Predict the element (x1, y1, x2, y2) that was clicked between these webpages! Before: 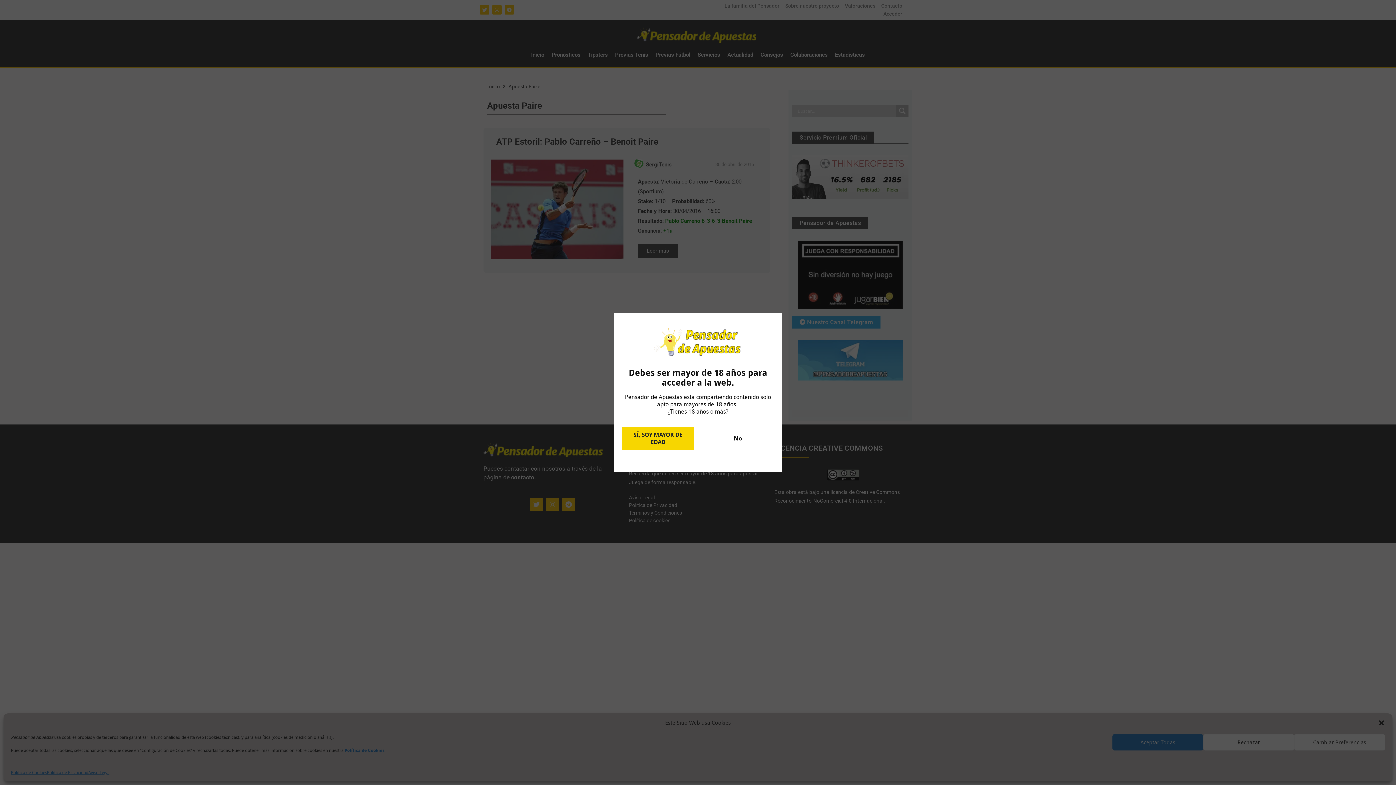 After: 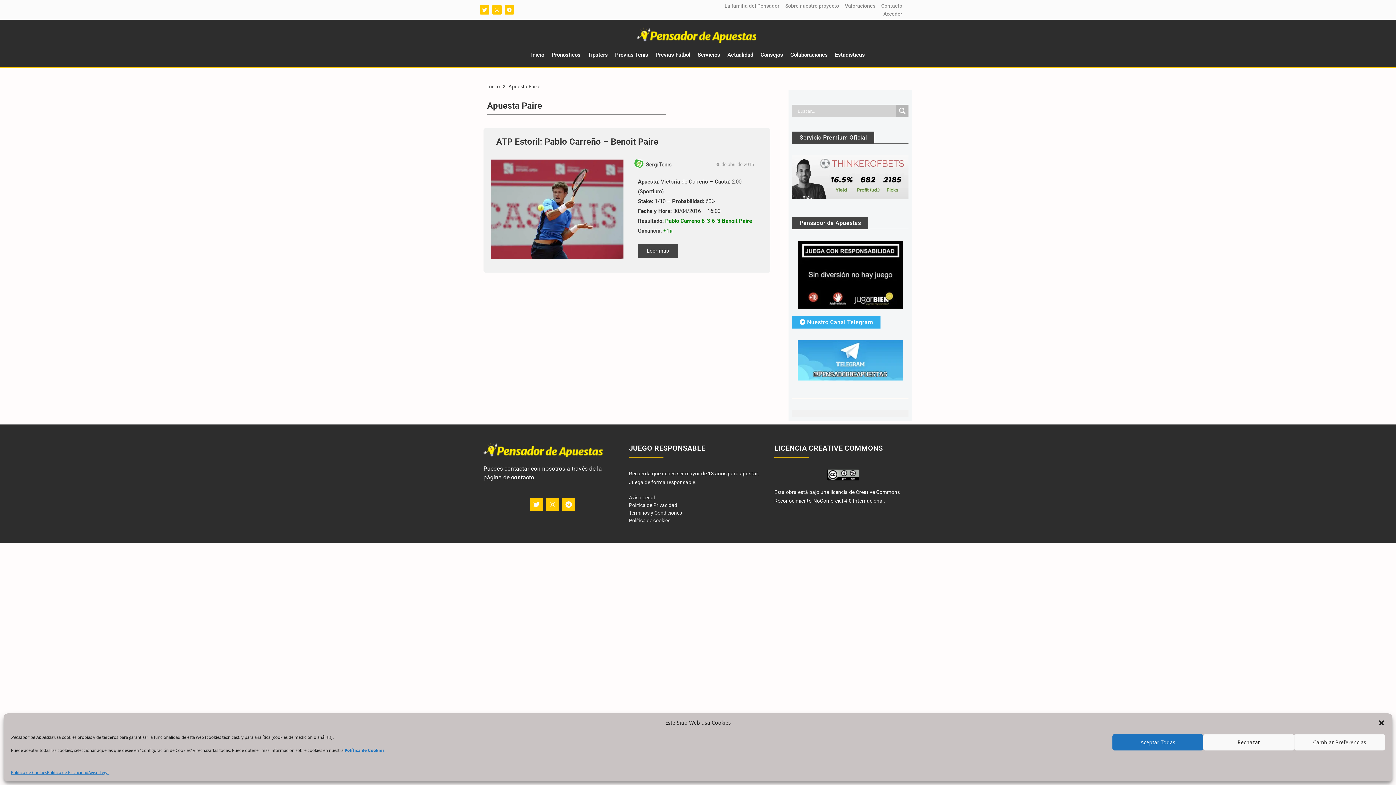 Action: bbox: (621, 427, 694, 450) label: SÍ, SOY MAYOR DE EDAD